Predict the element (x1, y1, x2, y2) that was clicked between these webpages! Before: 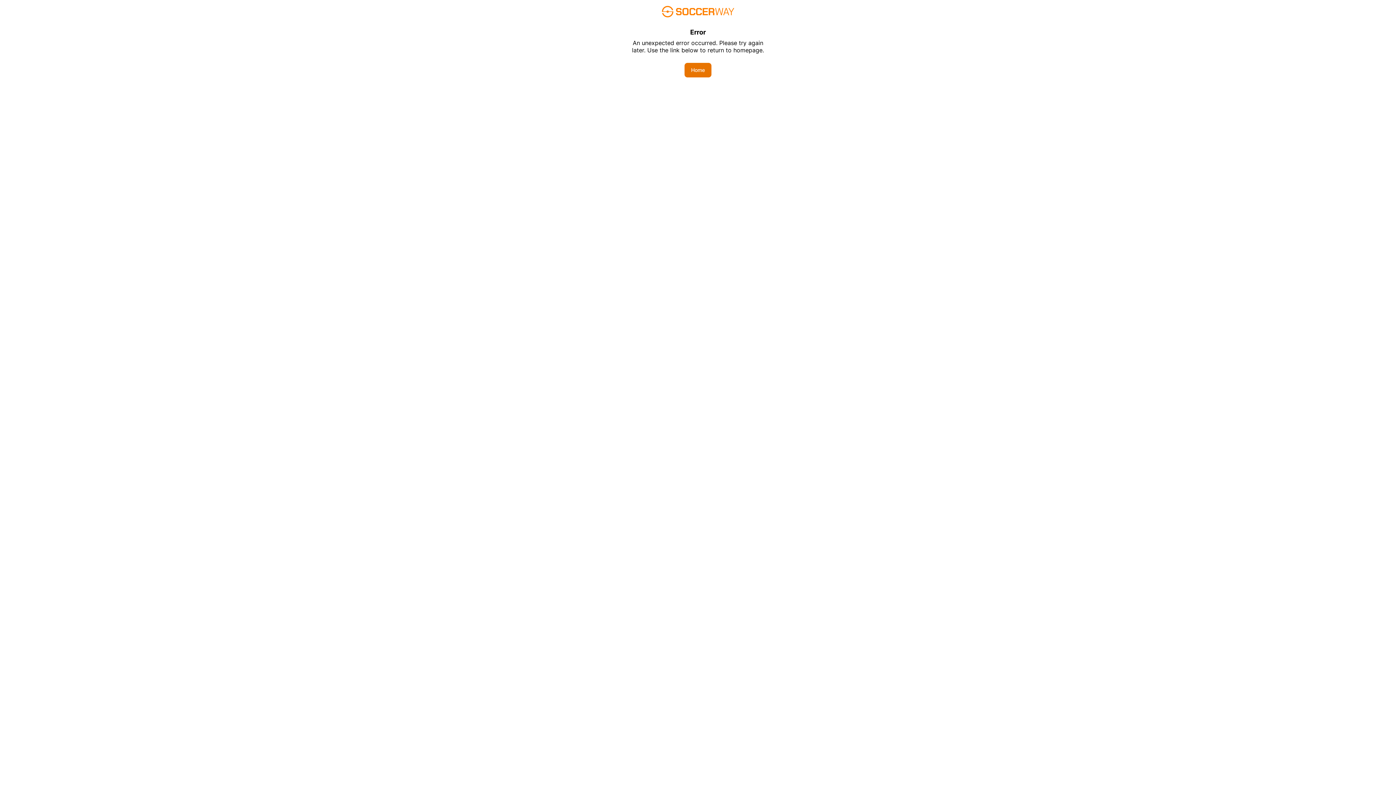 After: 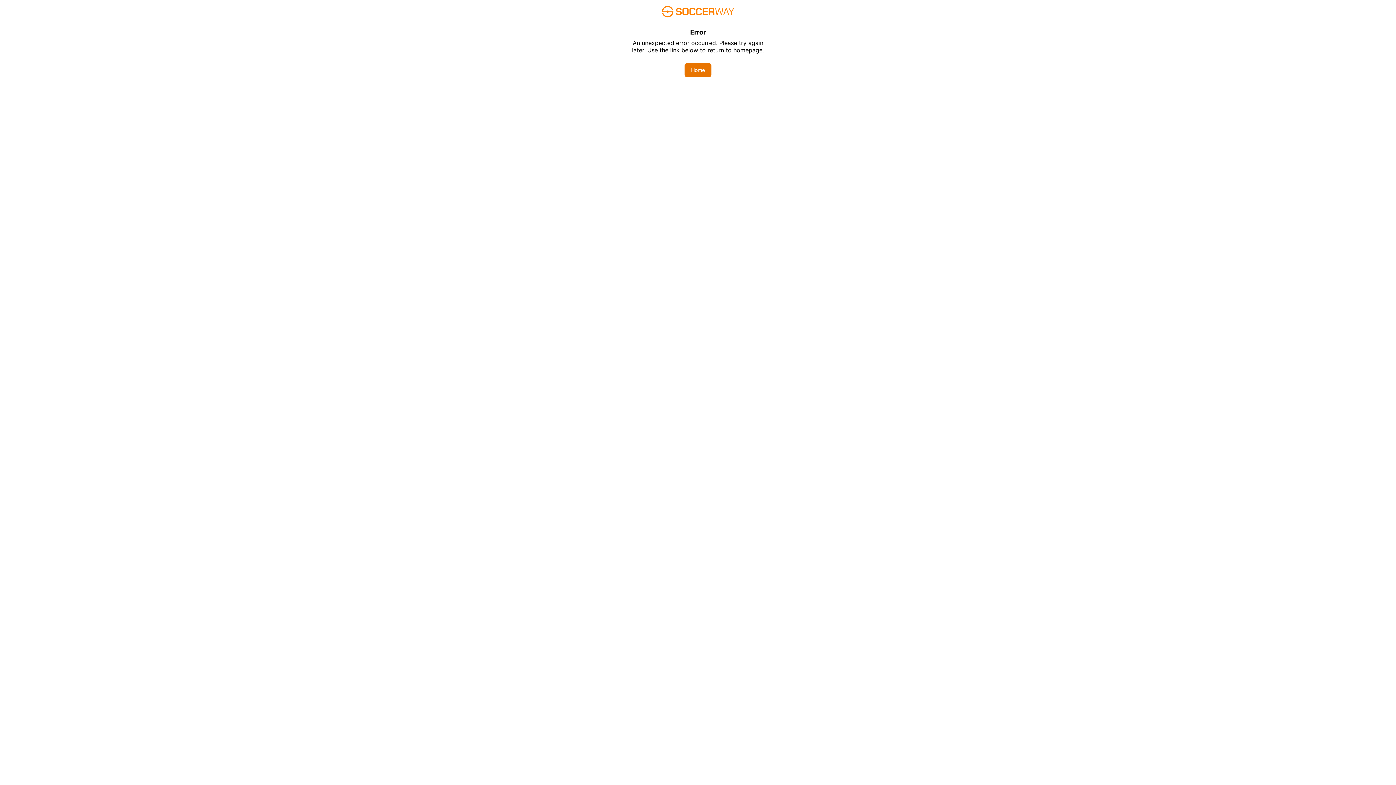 Action: bbox: (684, 62, 711, 77) label: Home